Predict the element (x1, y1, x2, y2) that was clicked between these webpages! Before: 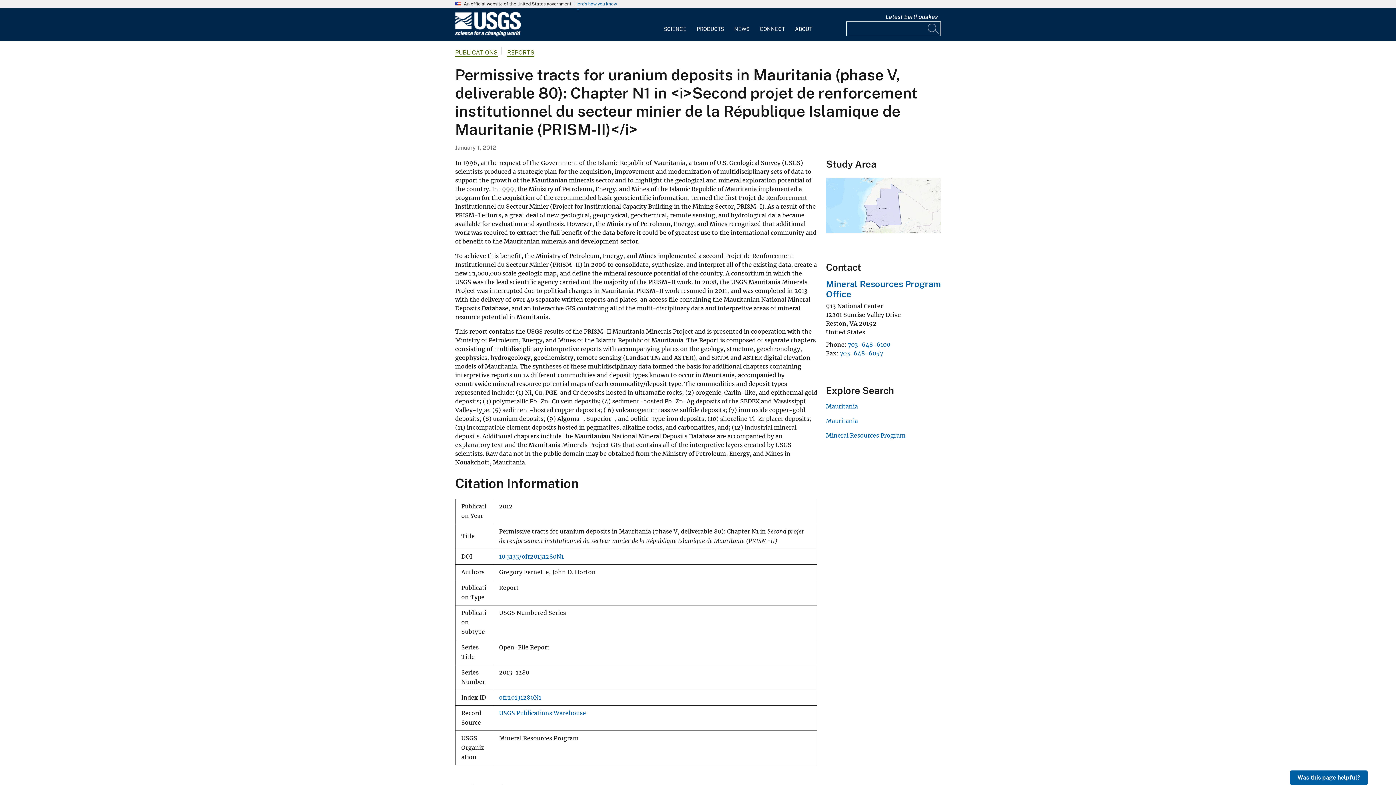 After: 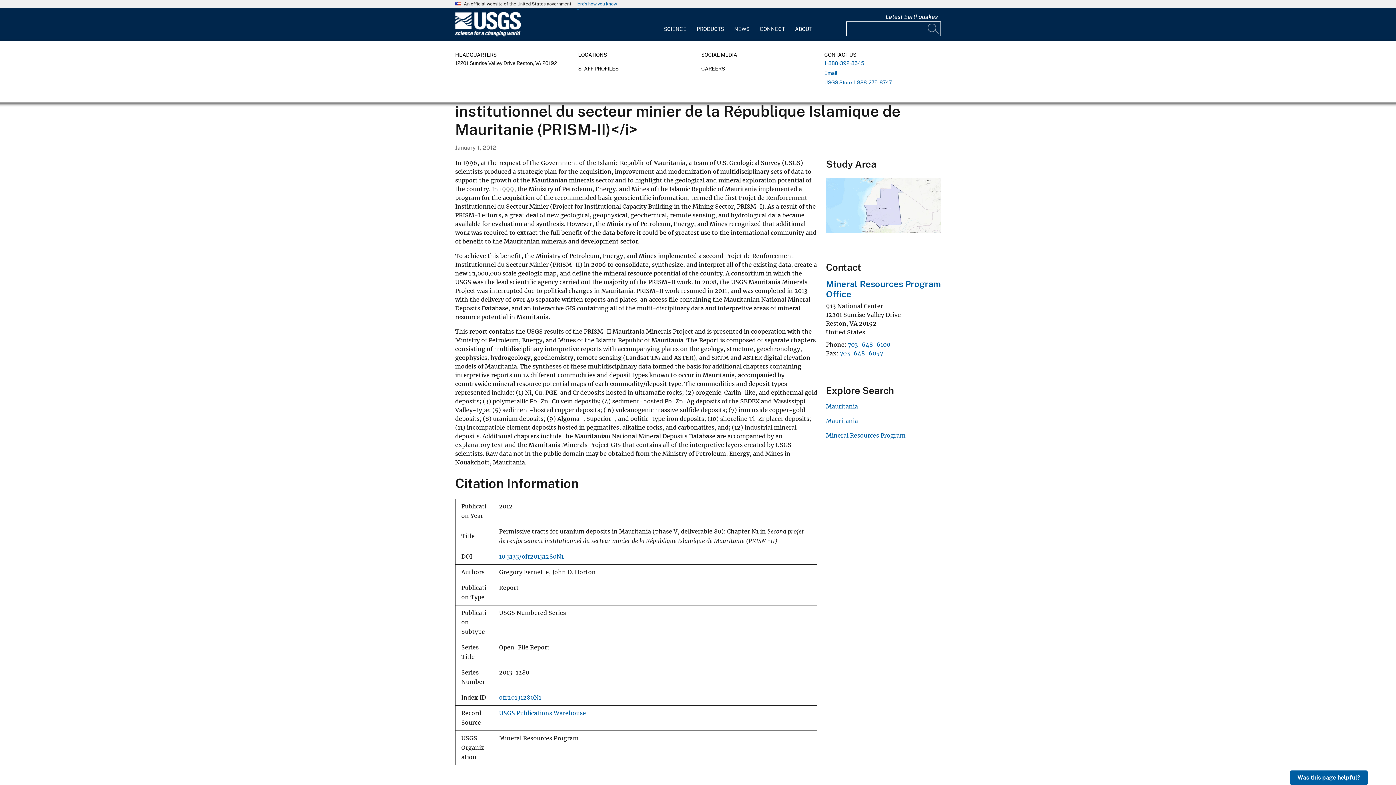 Action: label: CONNECT bbox: (754, 12, 790, 36)